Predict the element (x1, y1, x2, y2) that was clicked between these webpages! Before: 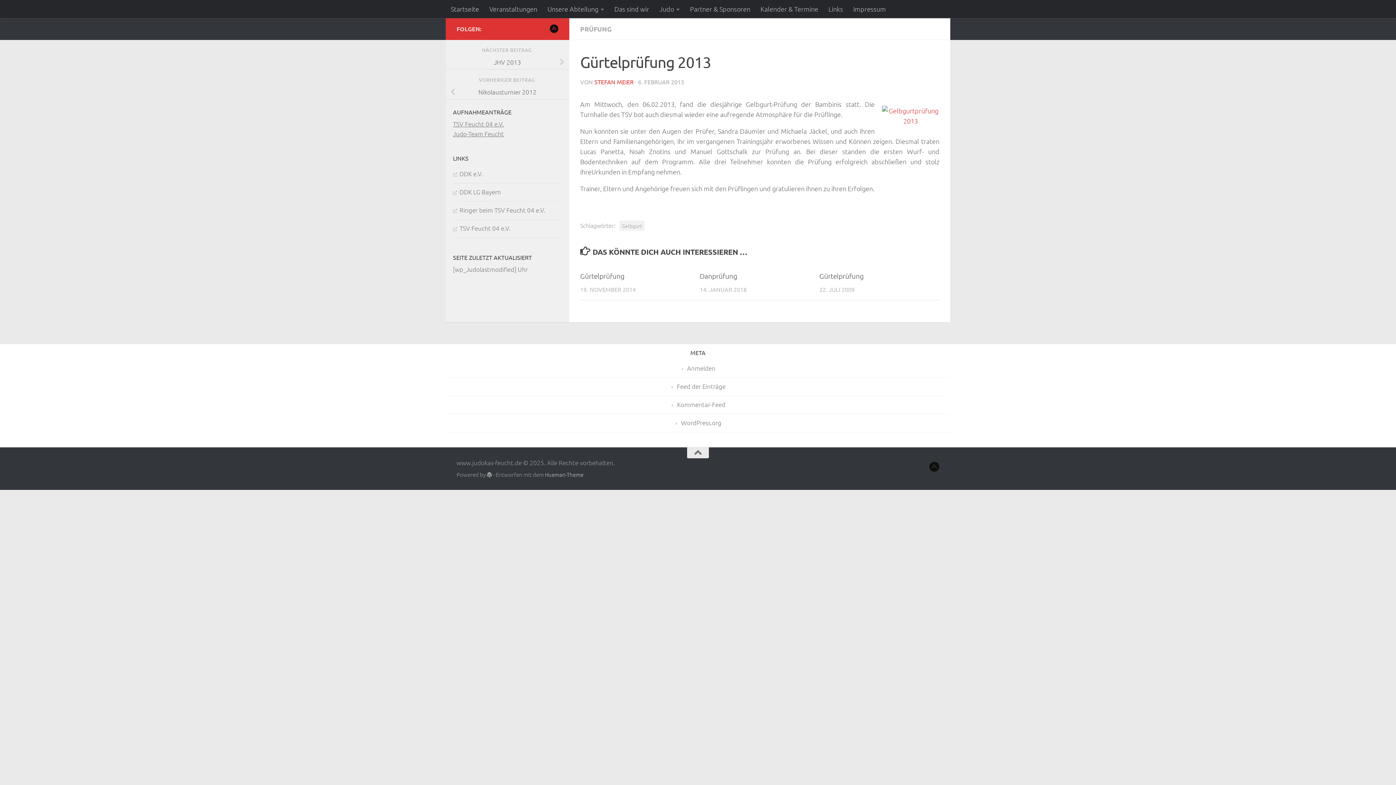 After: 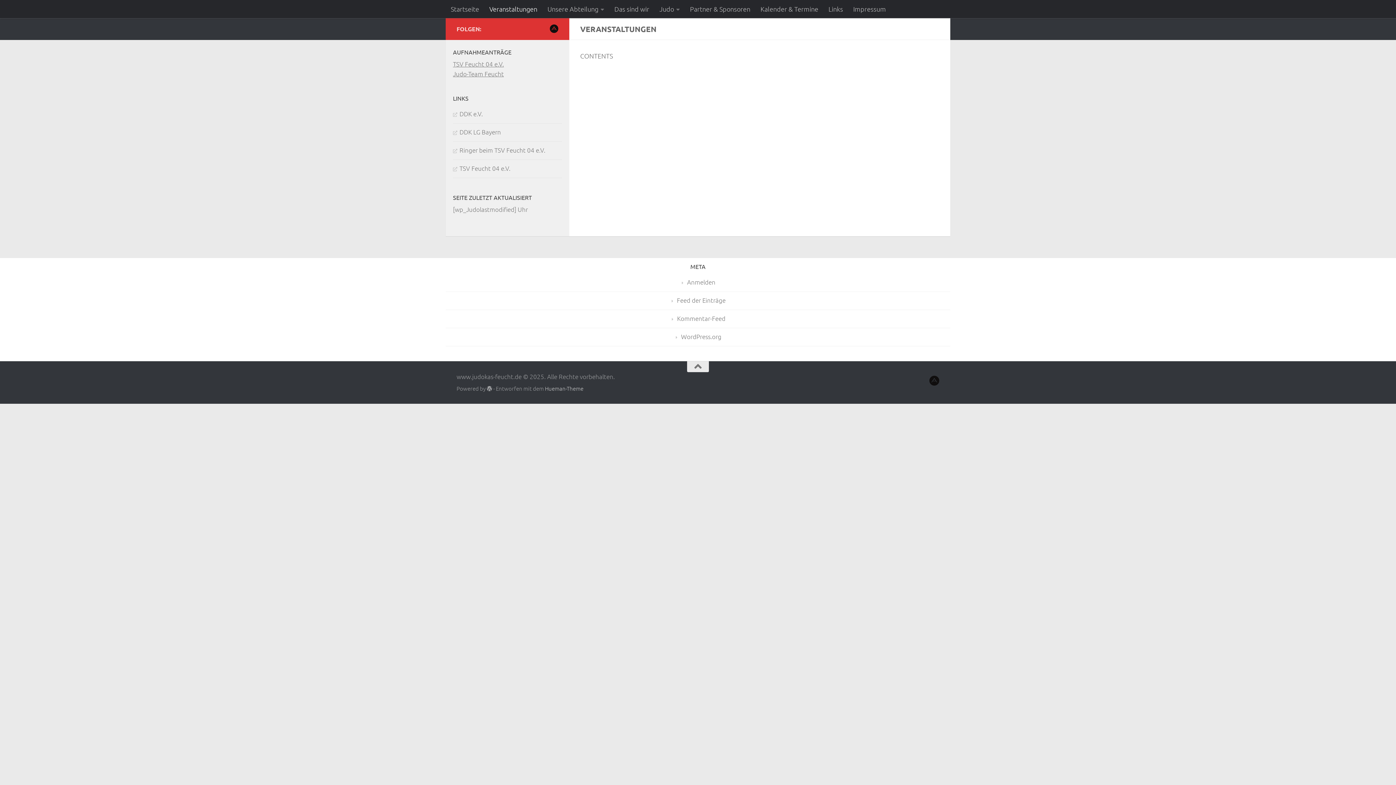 Action: bbox: (929, 462, 939, 472) label: Trainings Anmeldung